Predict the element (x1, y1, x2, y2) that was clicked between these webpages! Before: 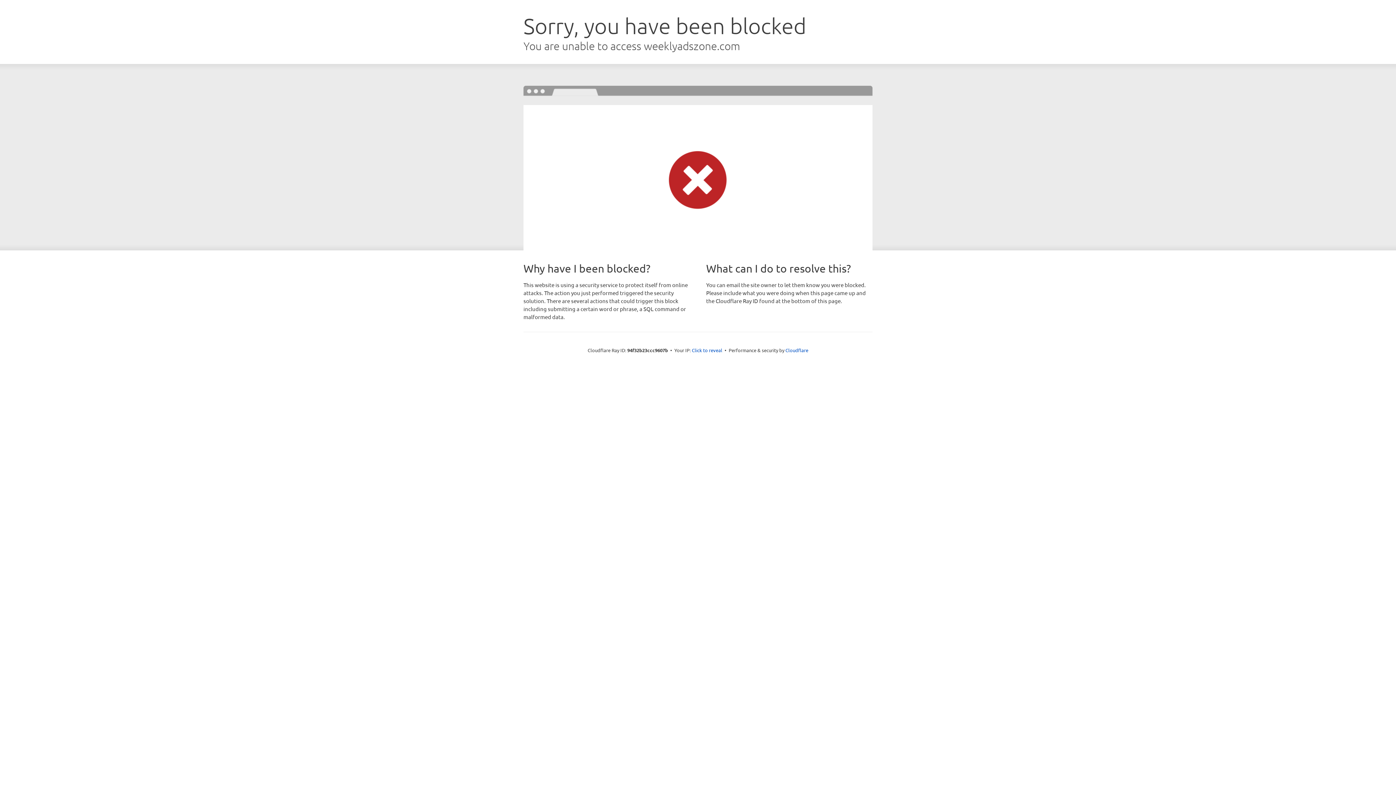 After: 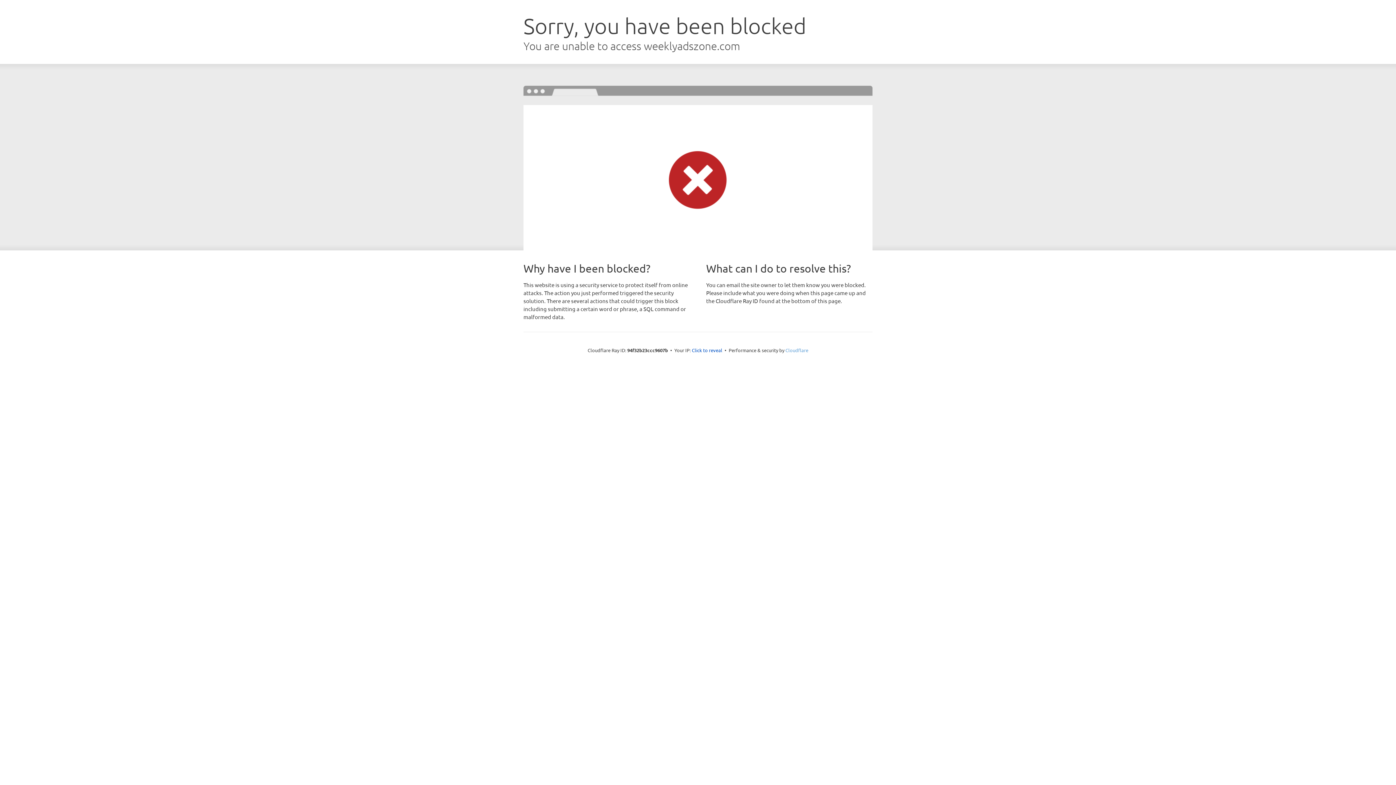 Action: bbox: (785, 347, 808, 353) label: Cloudflare